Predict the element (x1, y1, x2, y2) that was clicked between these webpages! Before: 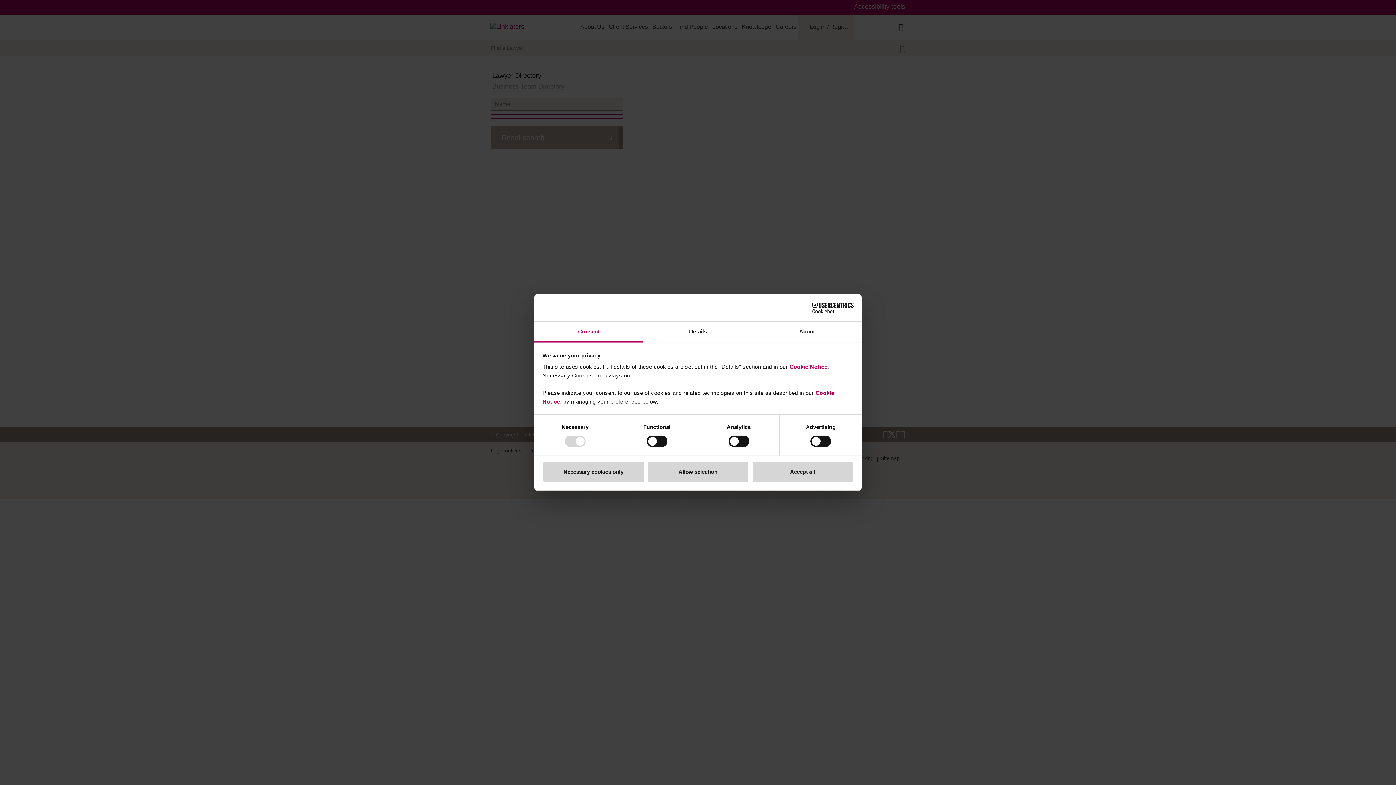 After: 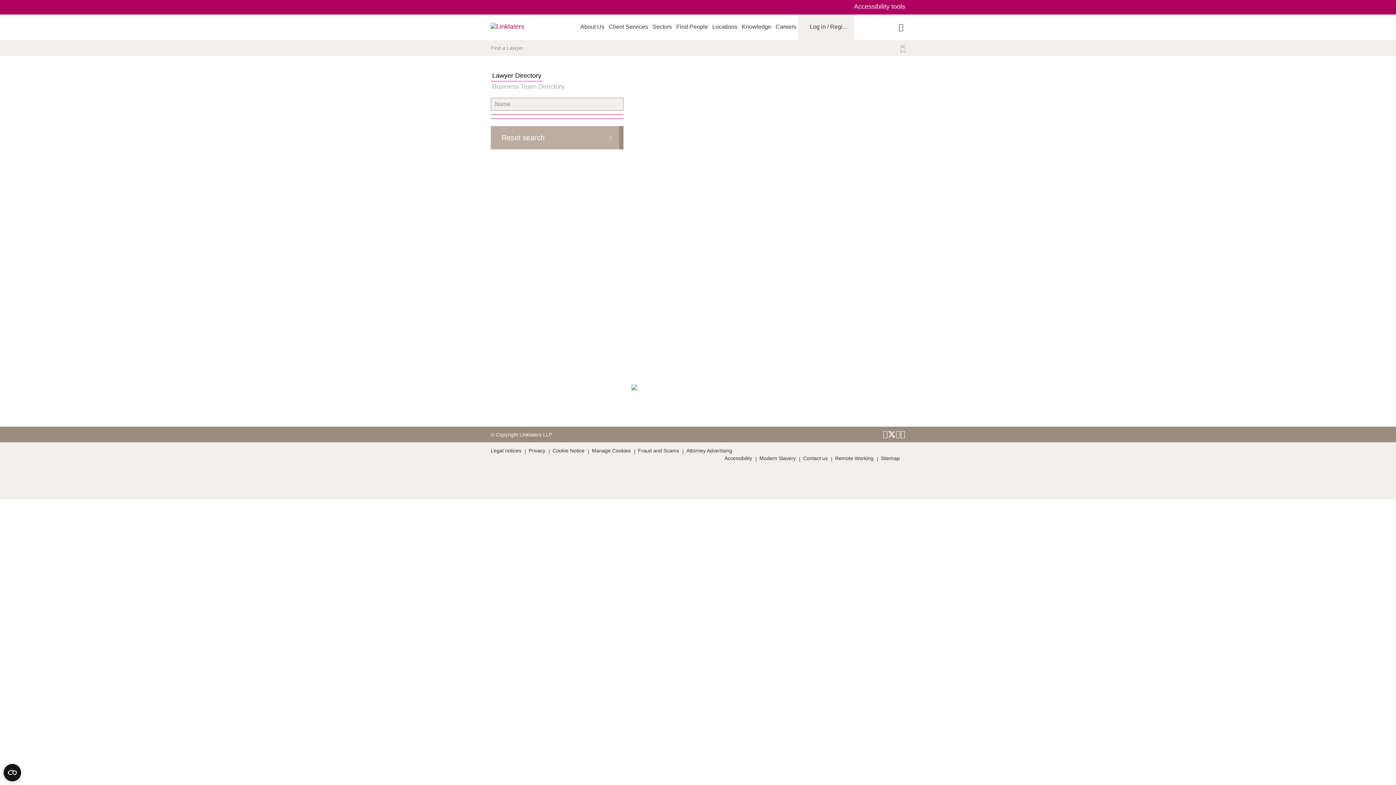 Action: bbox: (542, 461, 644, 482) label: Necessary cookies only